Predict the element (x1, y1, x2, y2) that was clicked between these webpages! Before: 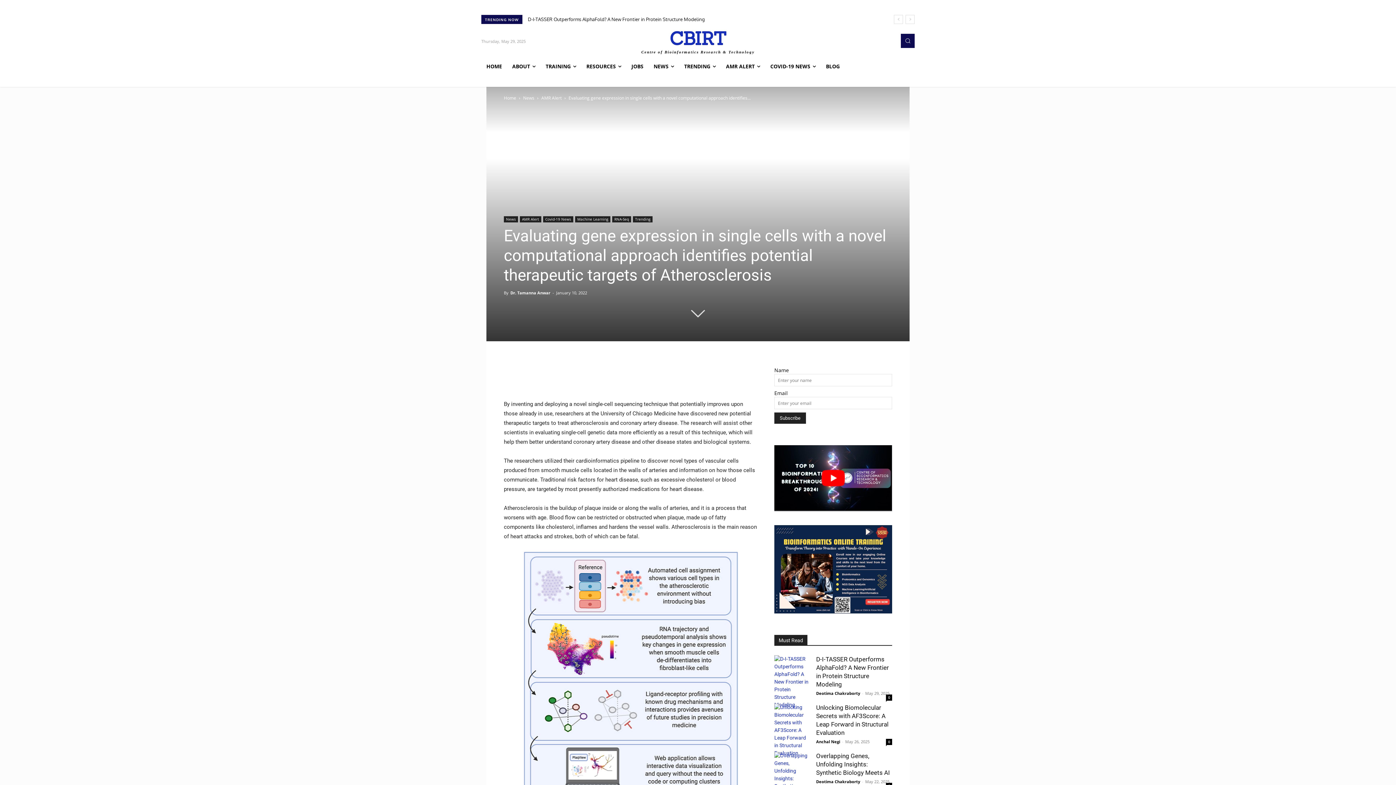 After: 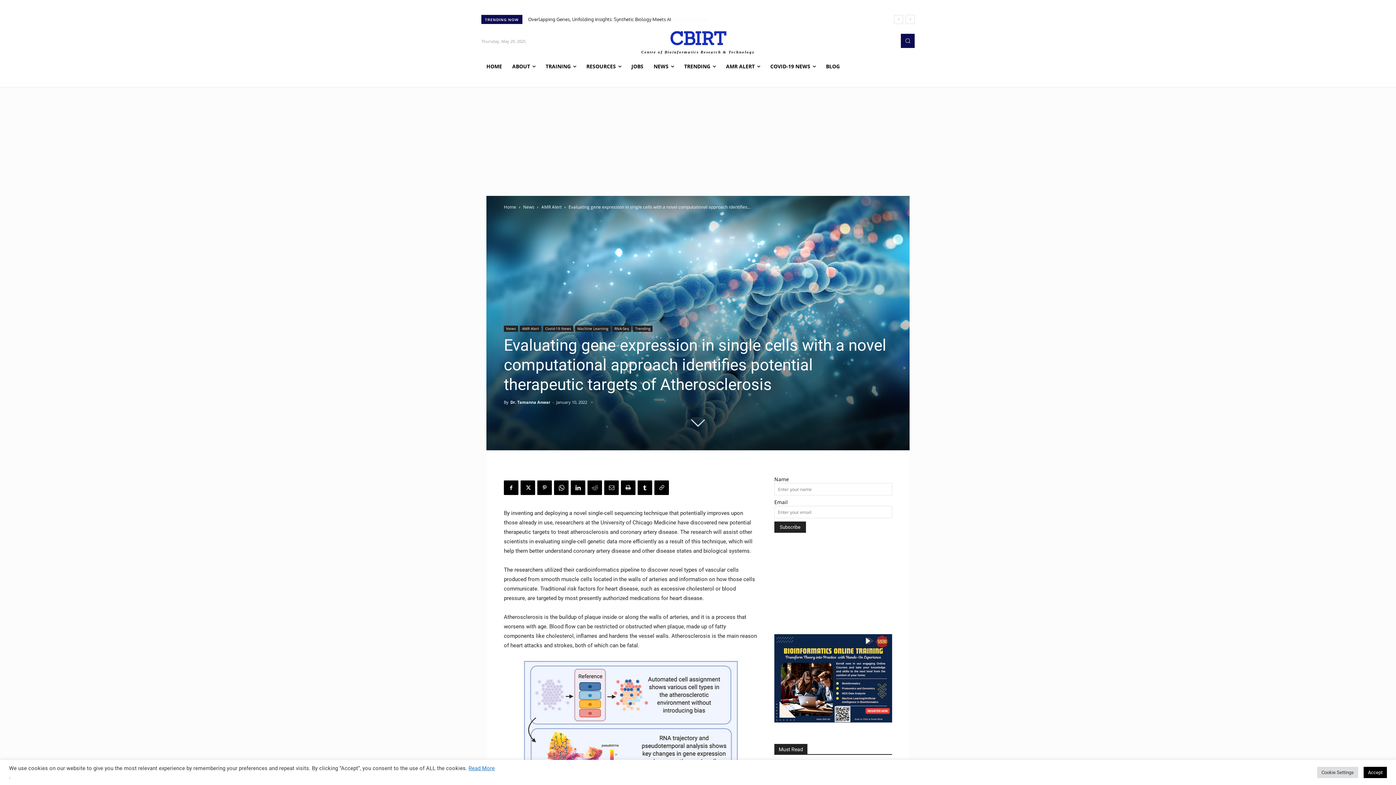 Action: label: Play Youtube video bbox: (774, 445, 892, 511)